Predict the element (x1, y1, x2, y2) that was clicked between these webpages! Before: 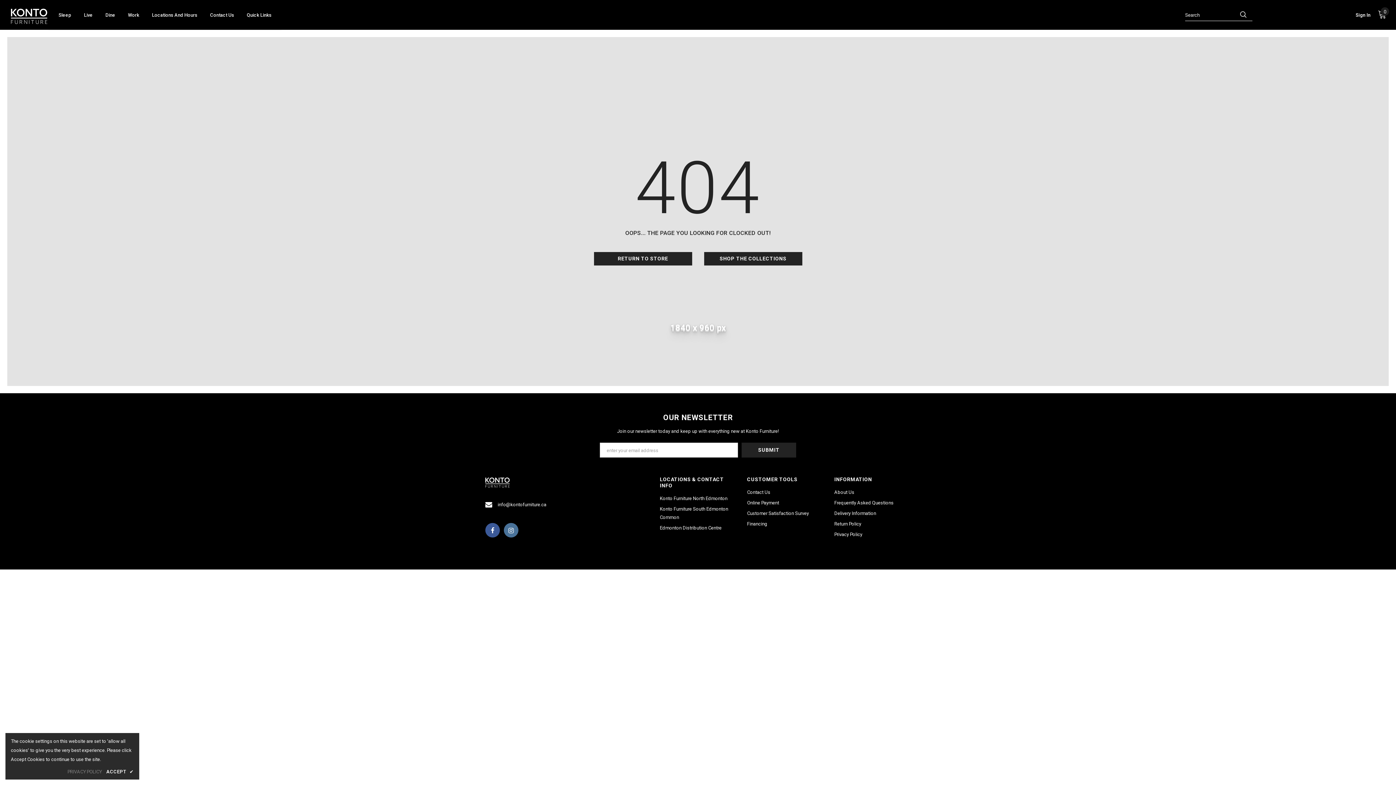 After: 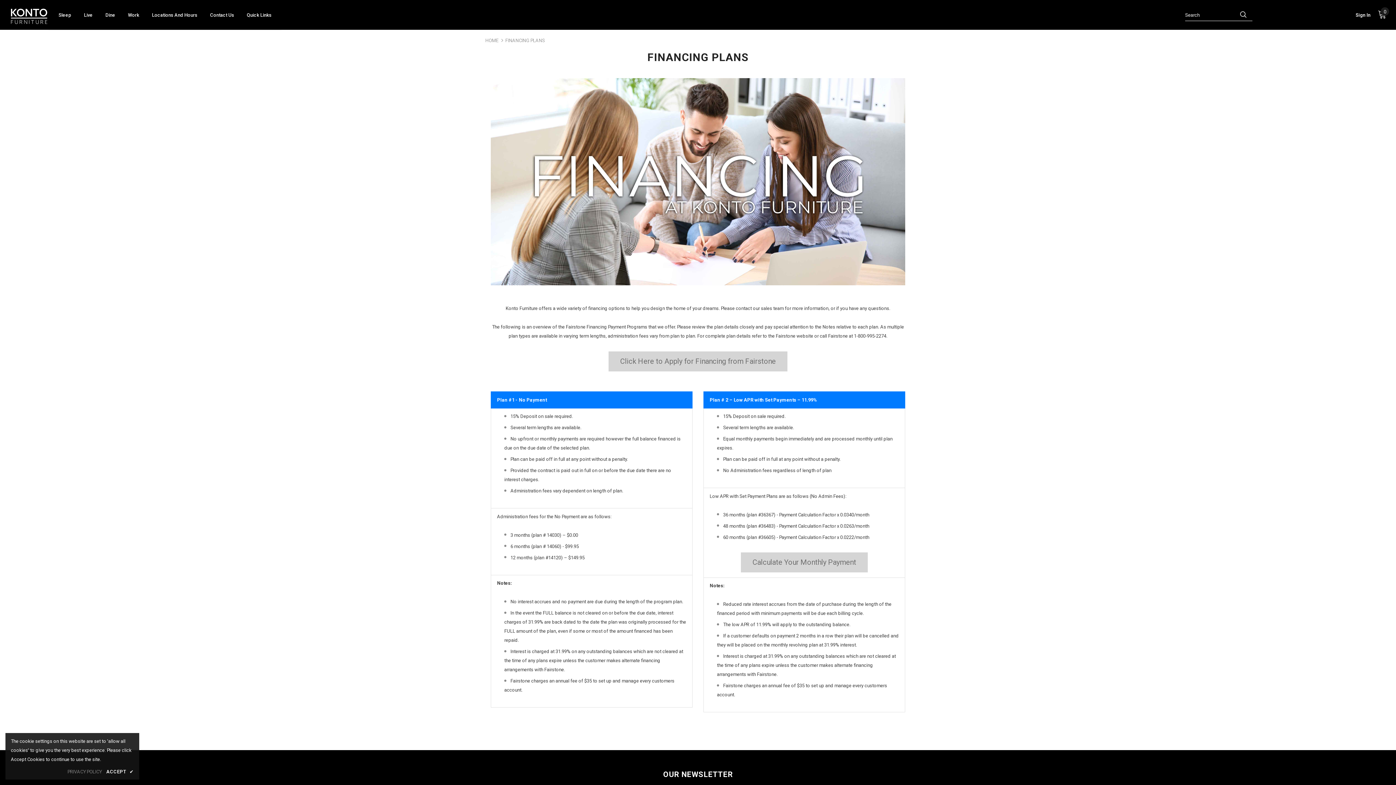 Action: label: Financing bbox: (747, 518, 767, 529)